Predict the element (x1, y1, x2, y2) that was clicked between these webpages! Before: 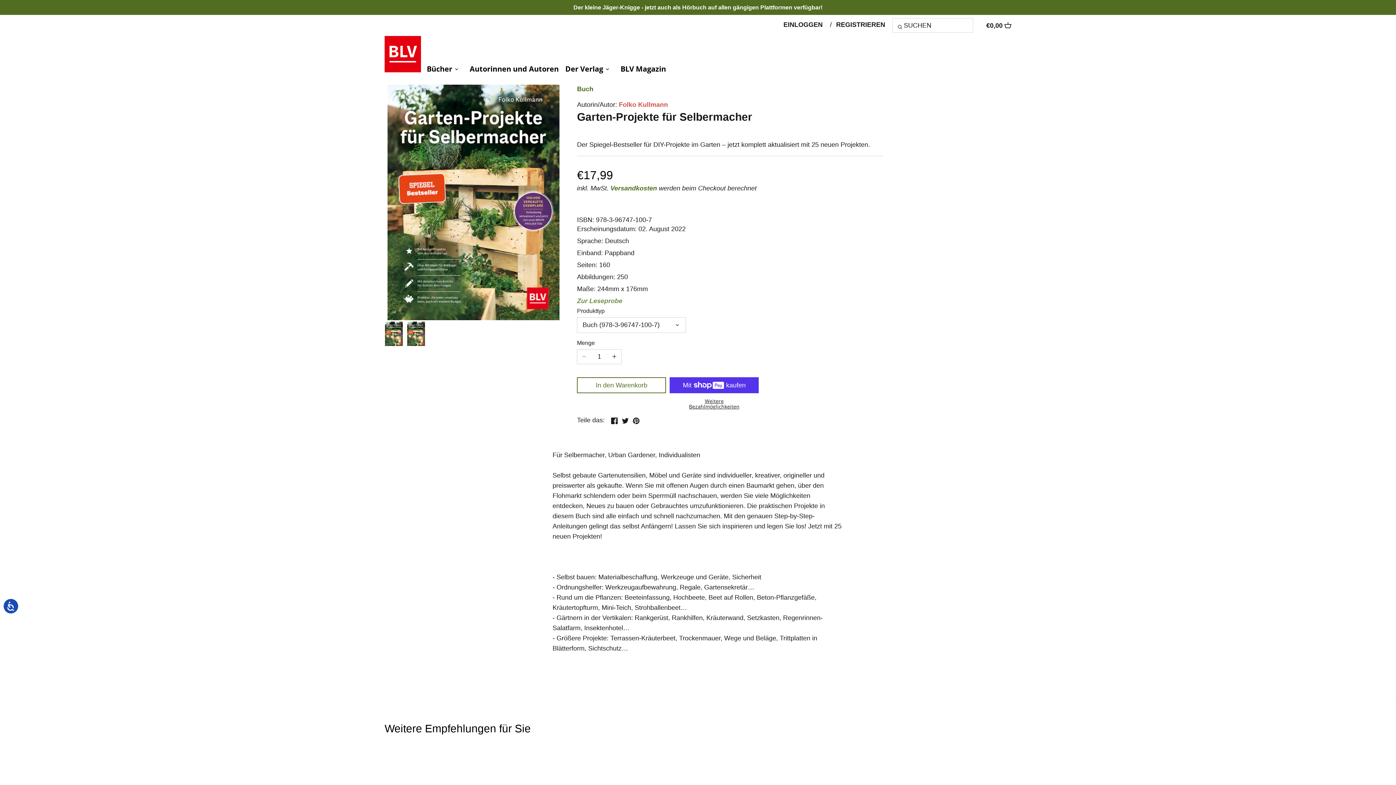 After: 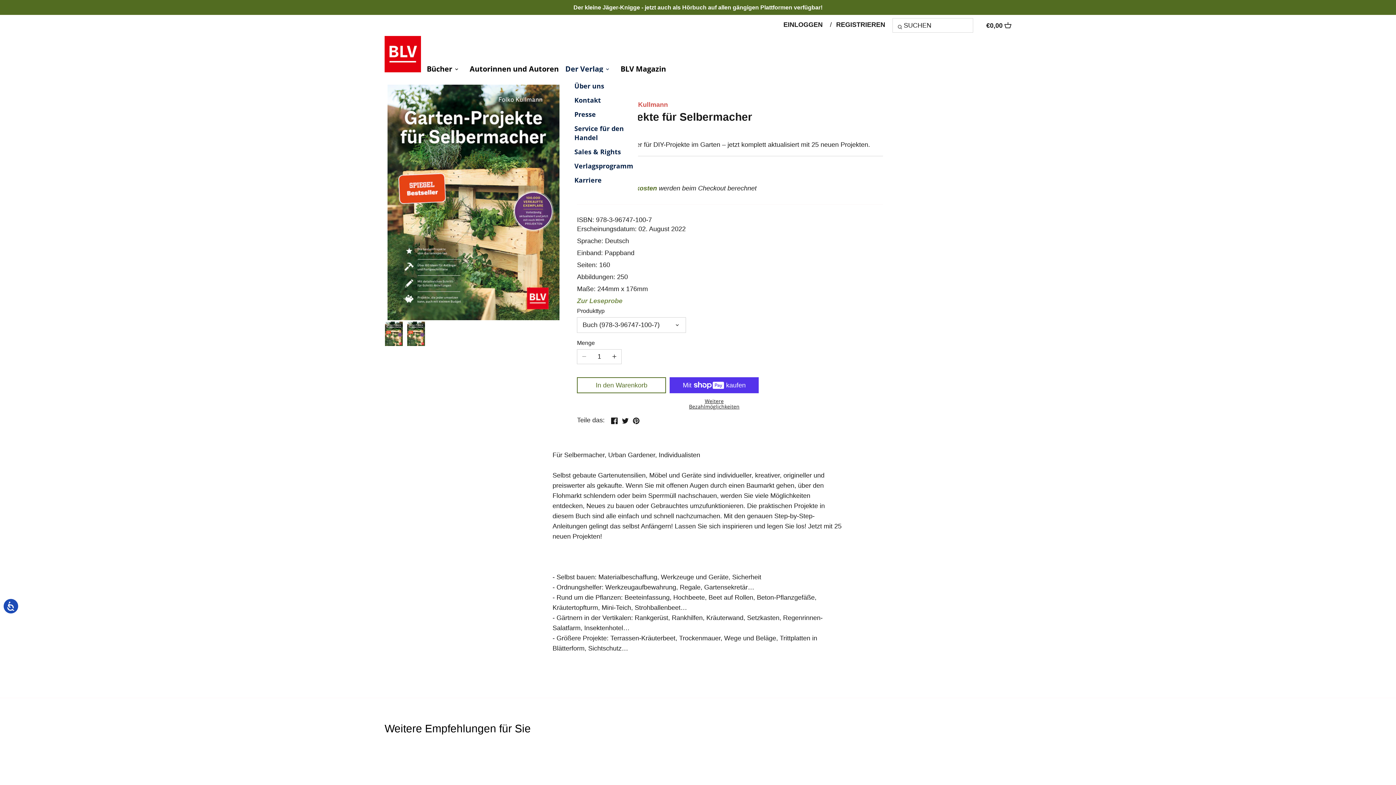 Action: label: Der Verlag bbox: (565, 64, 609, 72)